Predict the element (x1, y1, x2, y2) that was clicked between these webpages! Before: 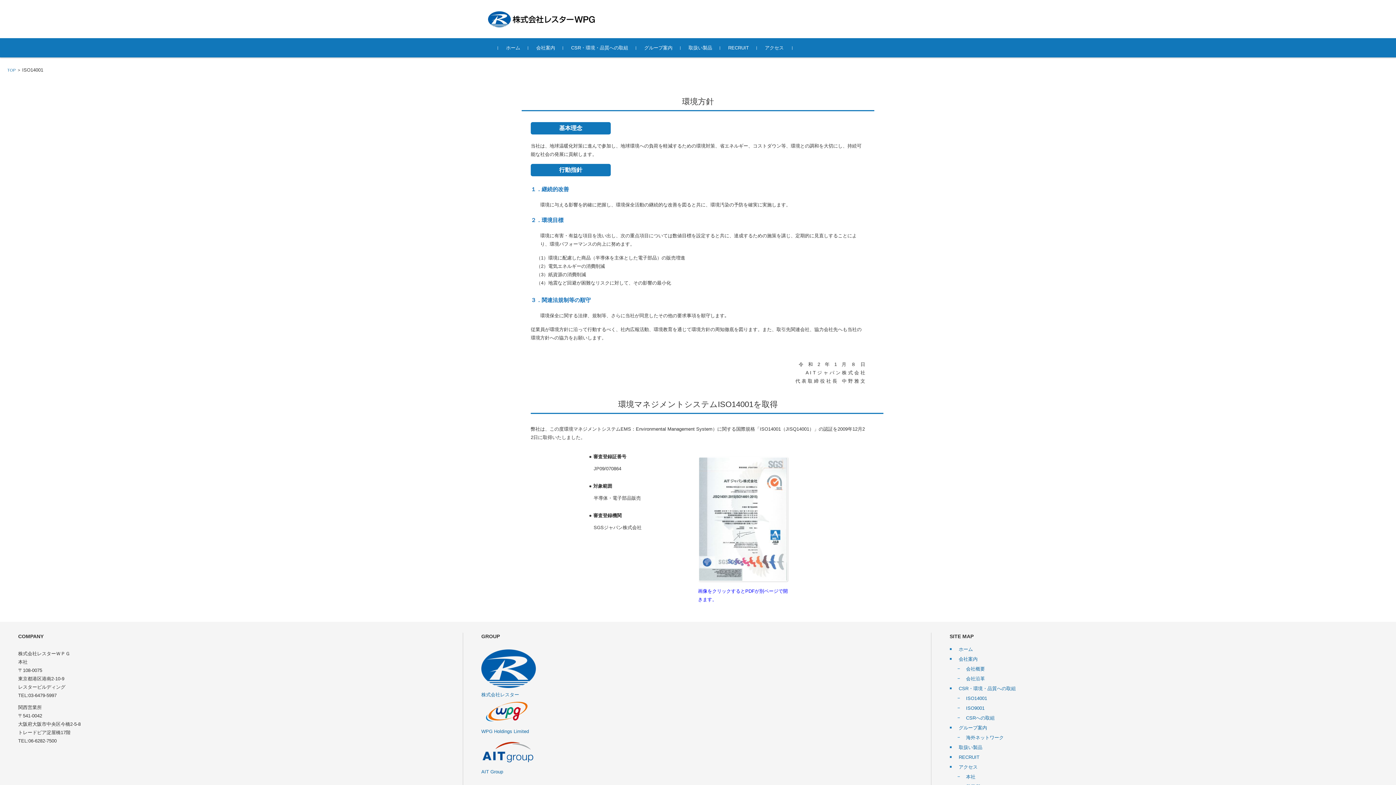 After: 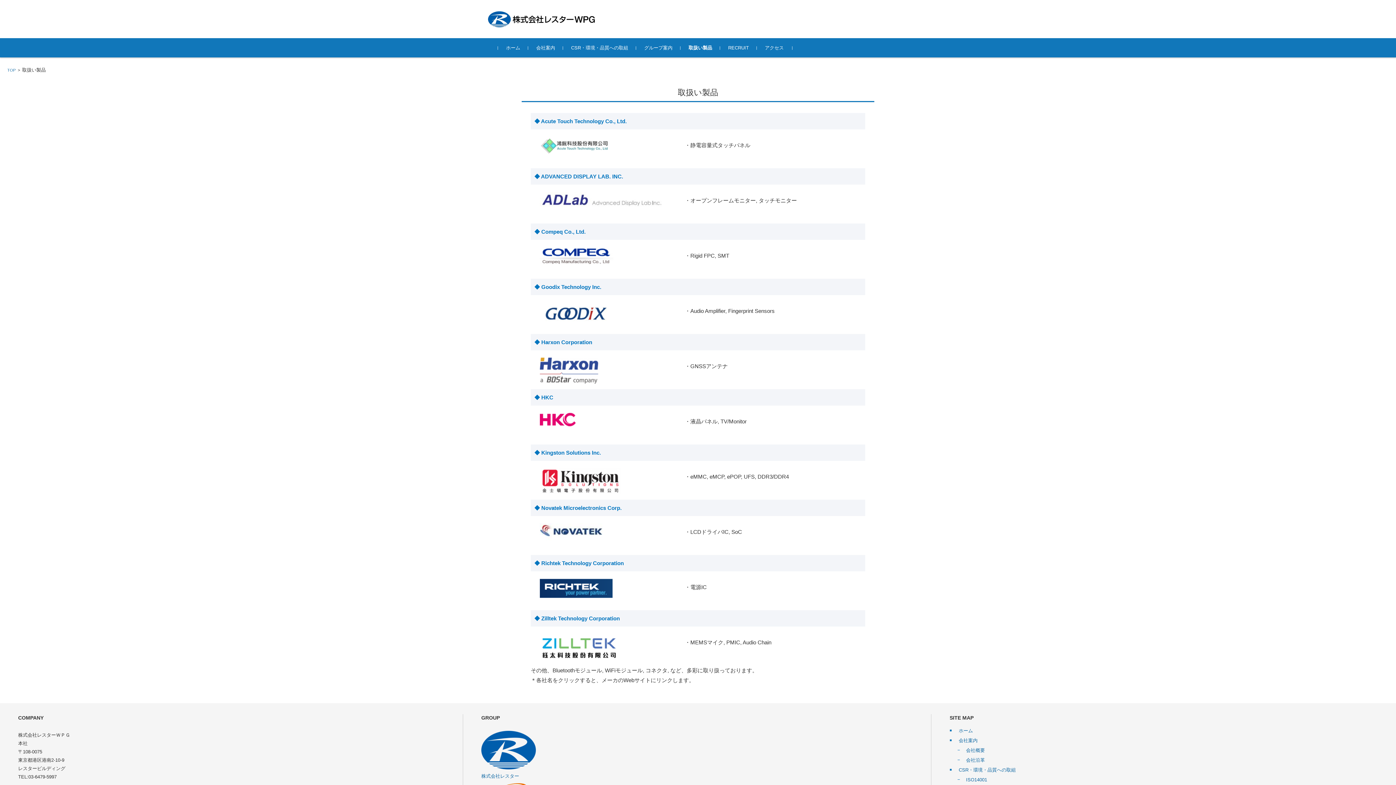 Action: label: 取扱い製品 bbox: (680, 38, 720, 57)